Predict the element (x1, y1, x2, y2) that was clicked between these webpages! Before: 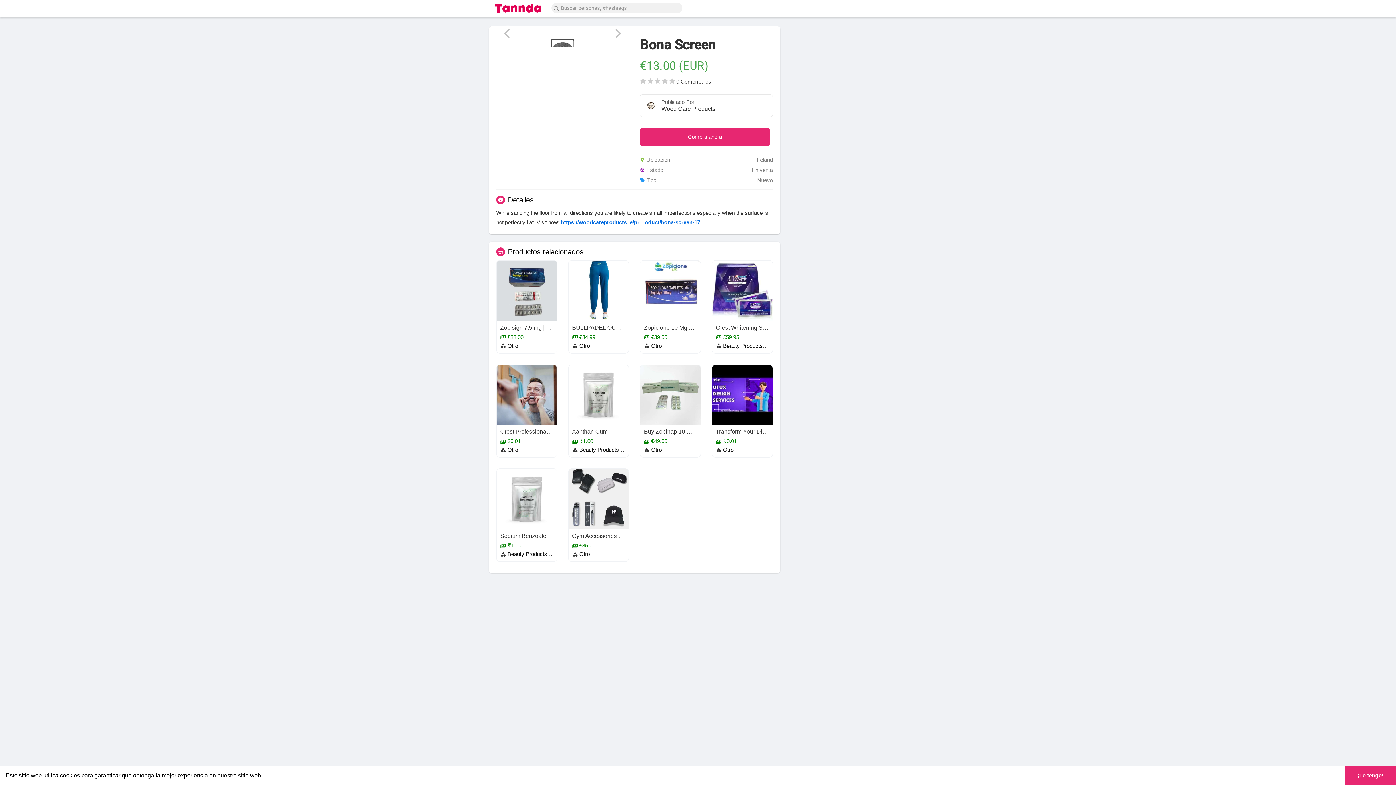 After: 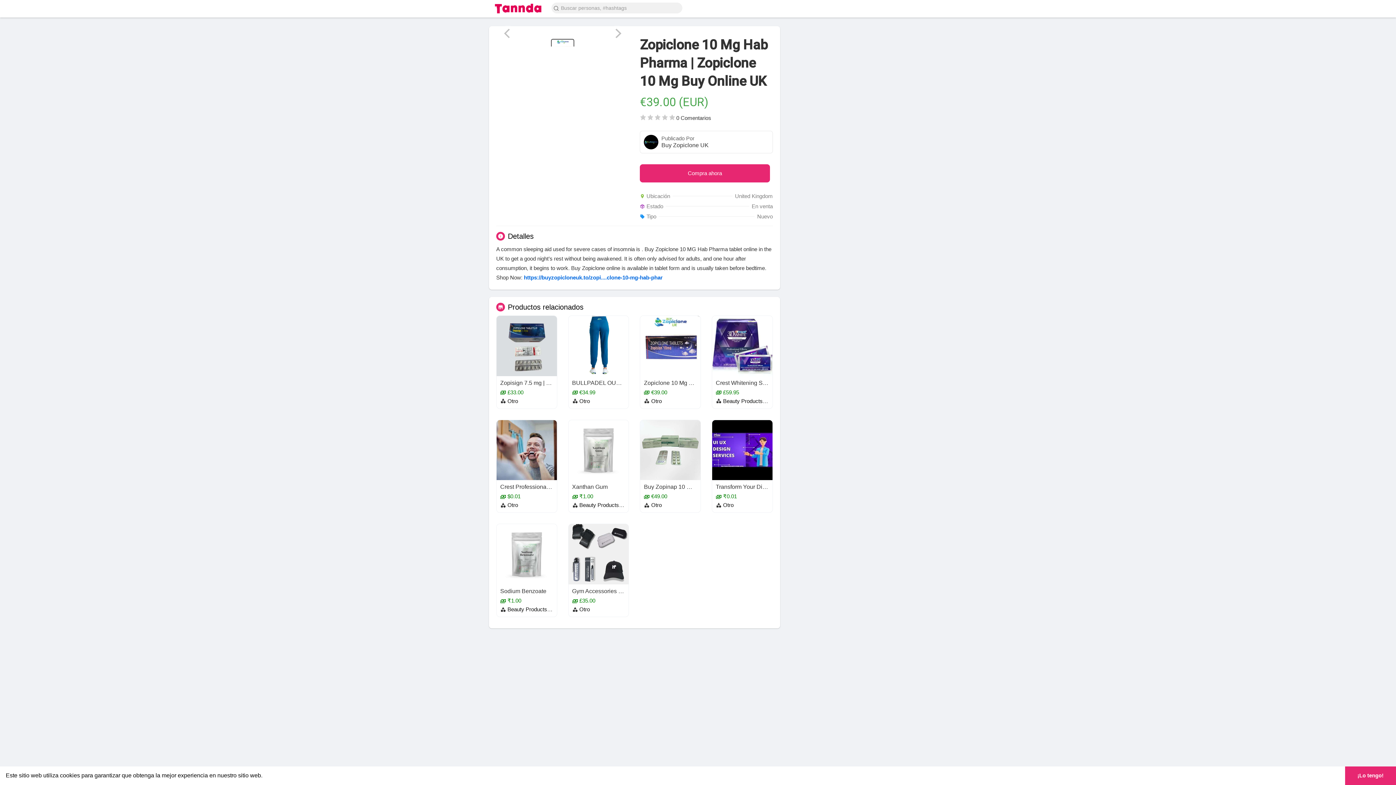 Action: bbox: (640, 260, 700, 320)